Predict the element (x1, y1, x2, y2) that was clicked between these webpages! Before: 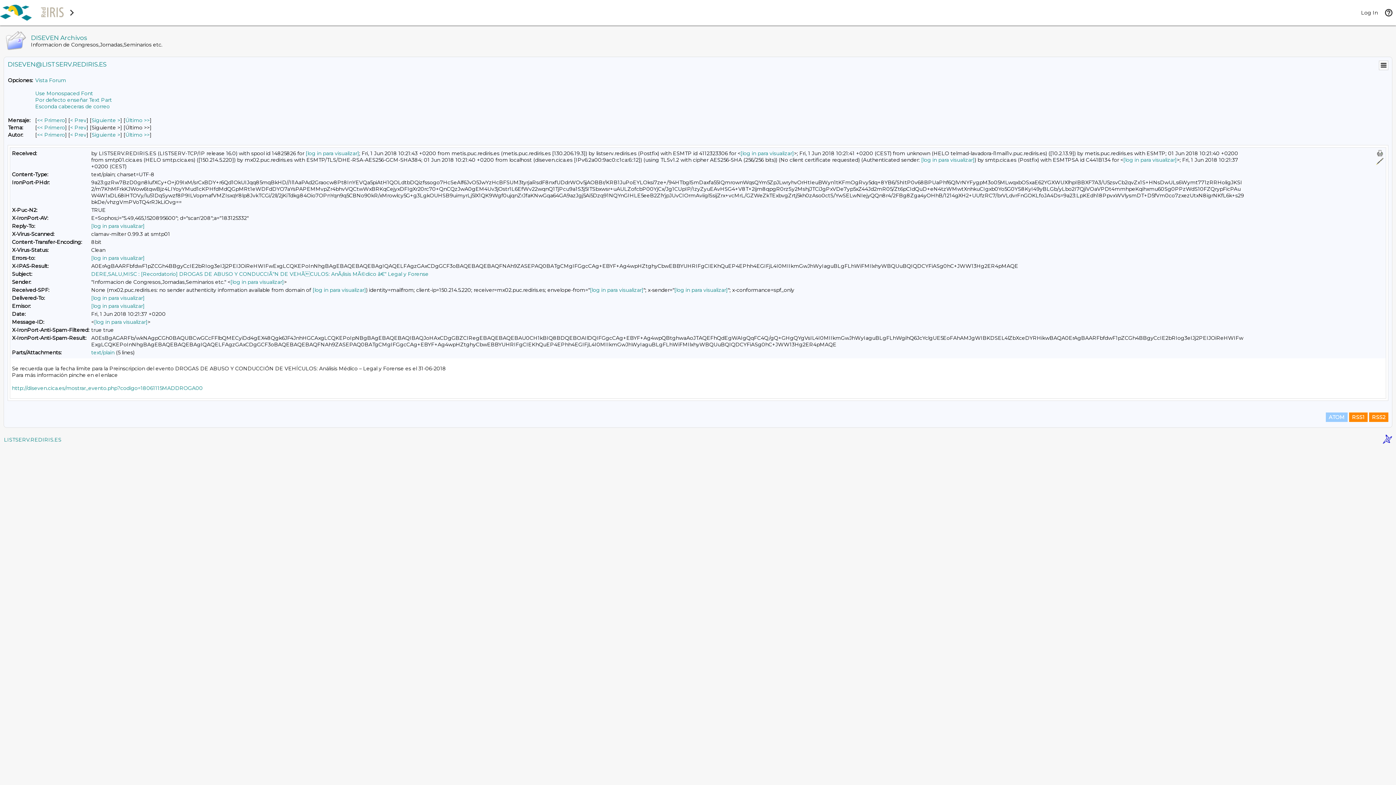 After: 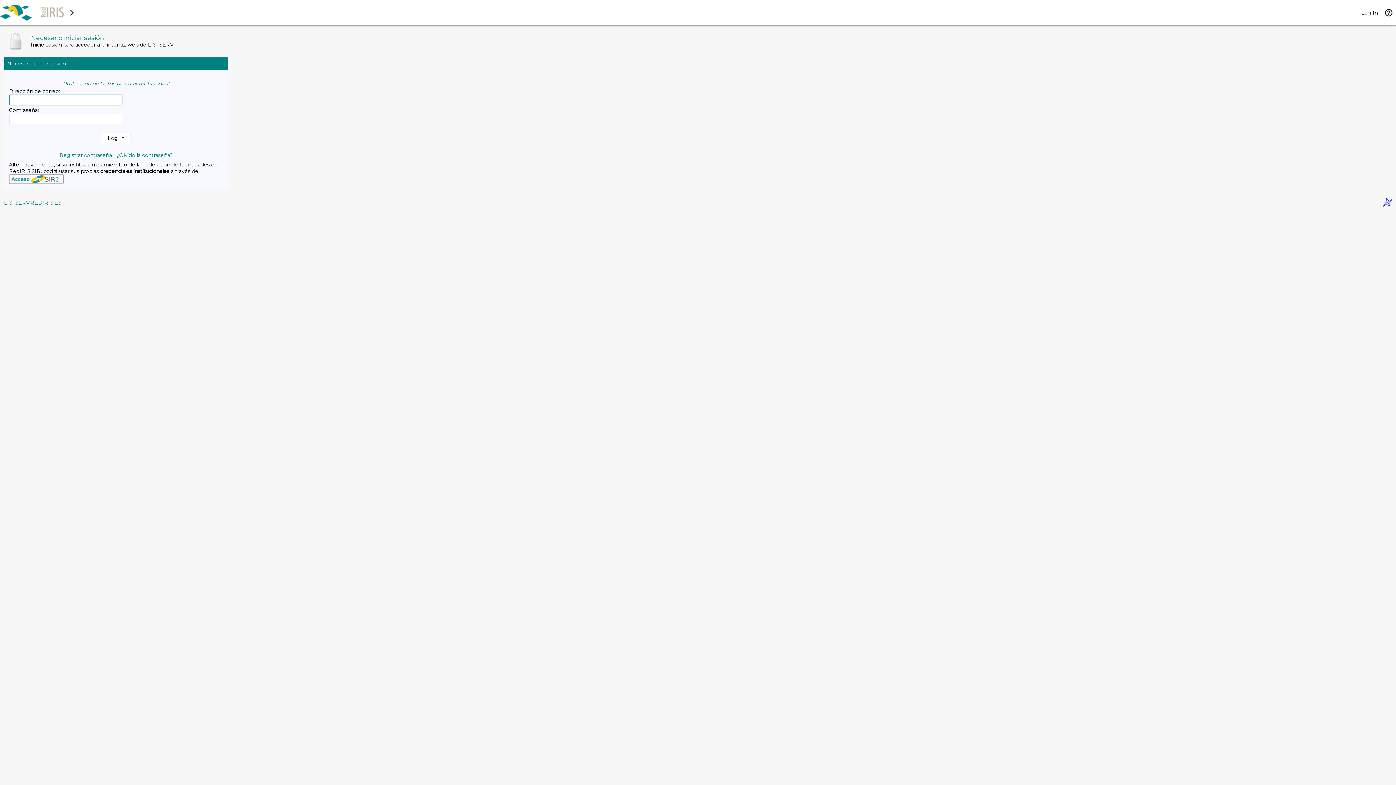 Action: bbox: (1376, 157, 1384, 165)